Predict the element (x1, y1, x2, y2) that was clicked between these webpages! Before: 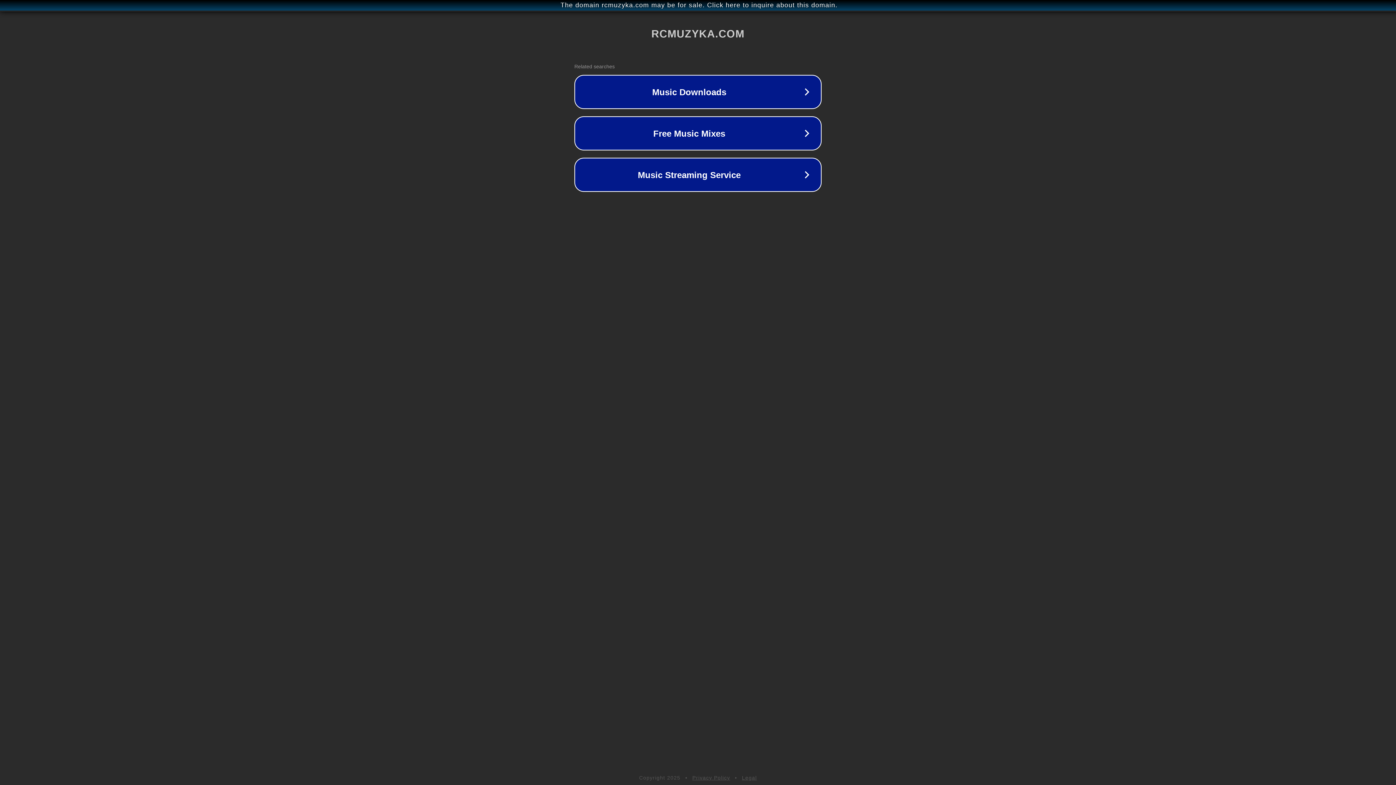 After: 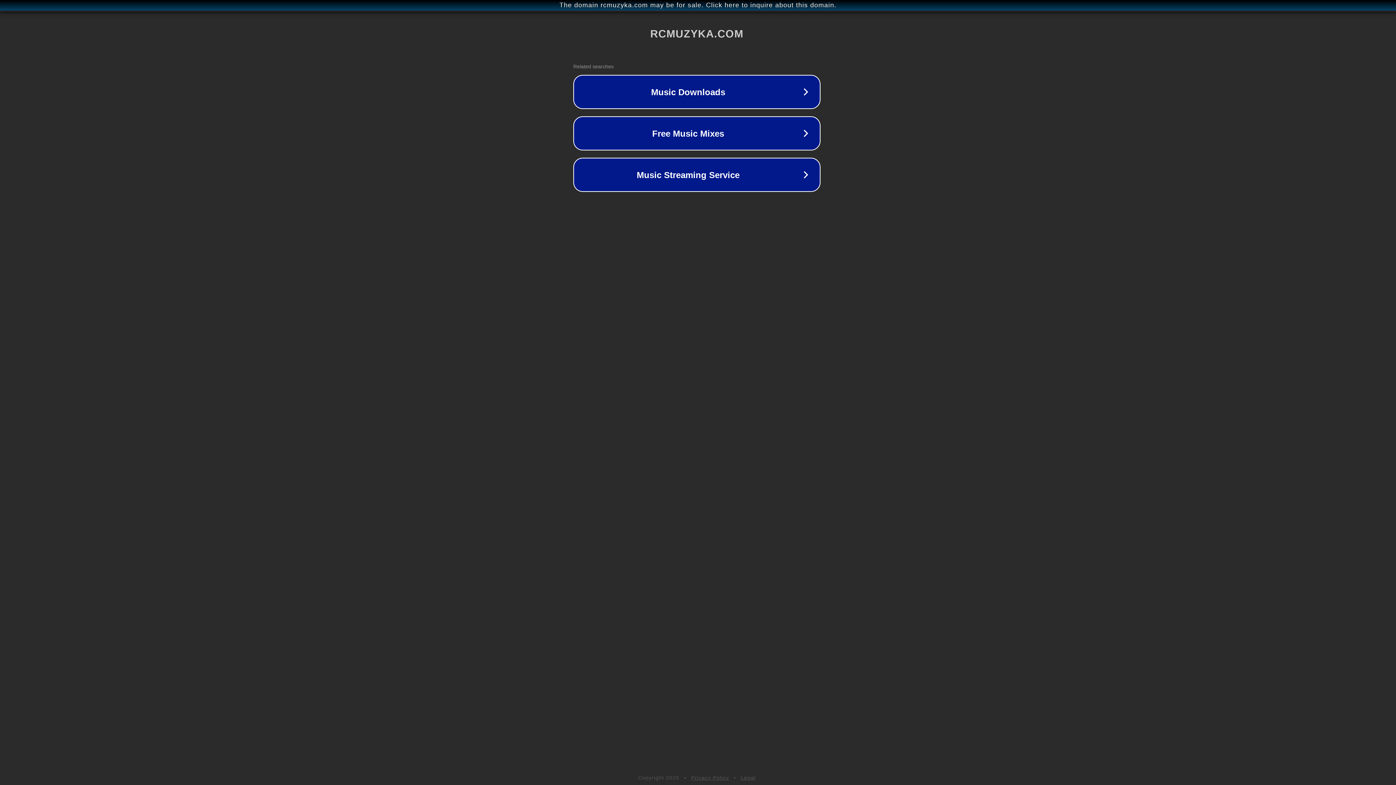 Action: bbox: (1, 1, 1397, 9) label: The domain rcmuzyka.com may be for sale. Click here to inquire about this domain.